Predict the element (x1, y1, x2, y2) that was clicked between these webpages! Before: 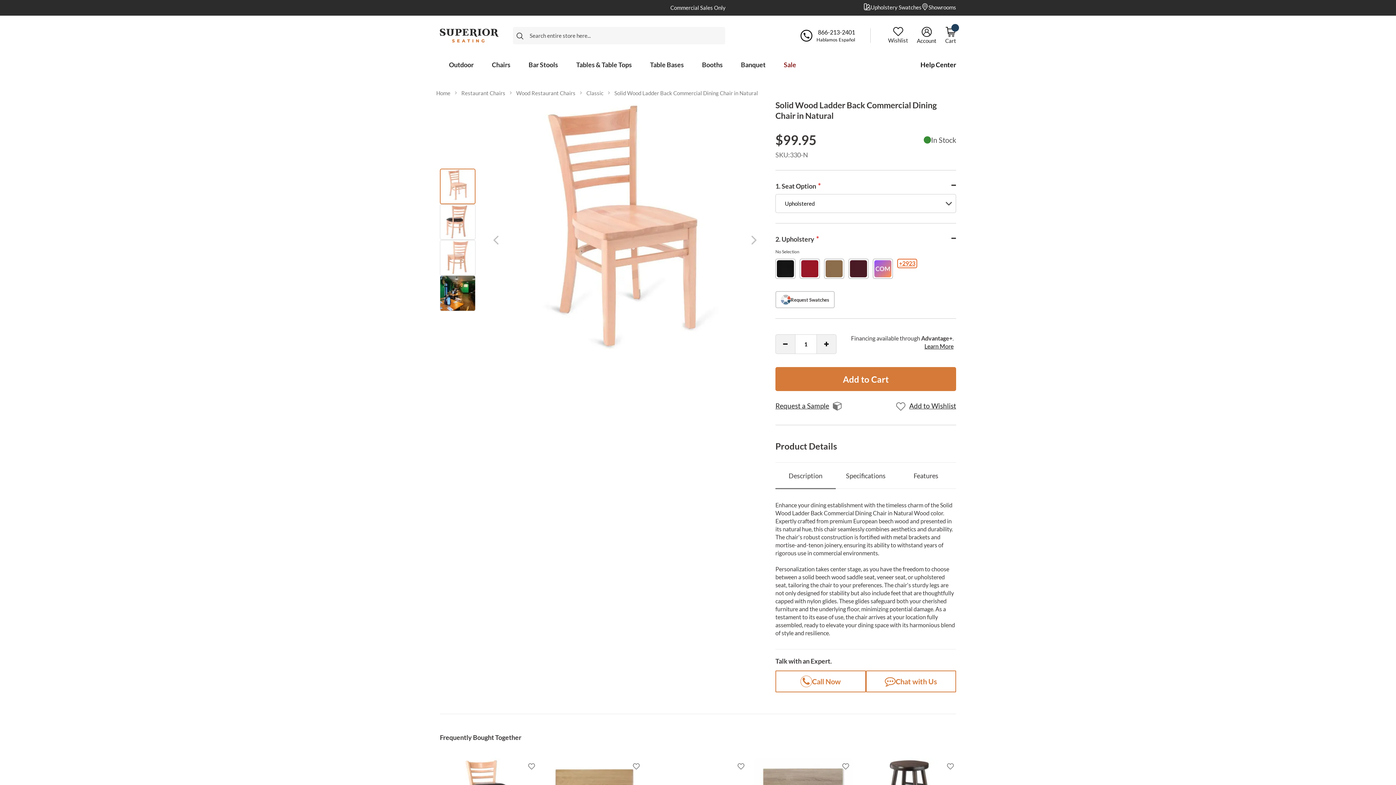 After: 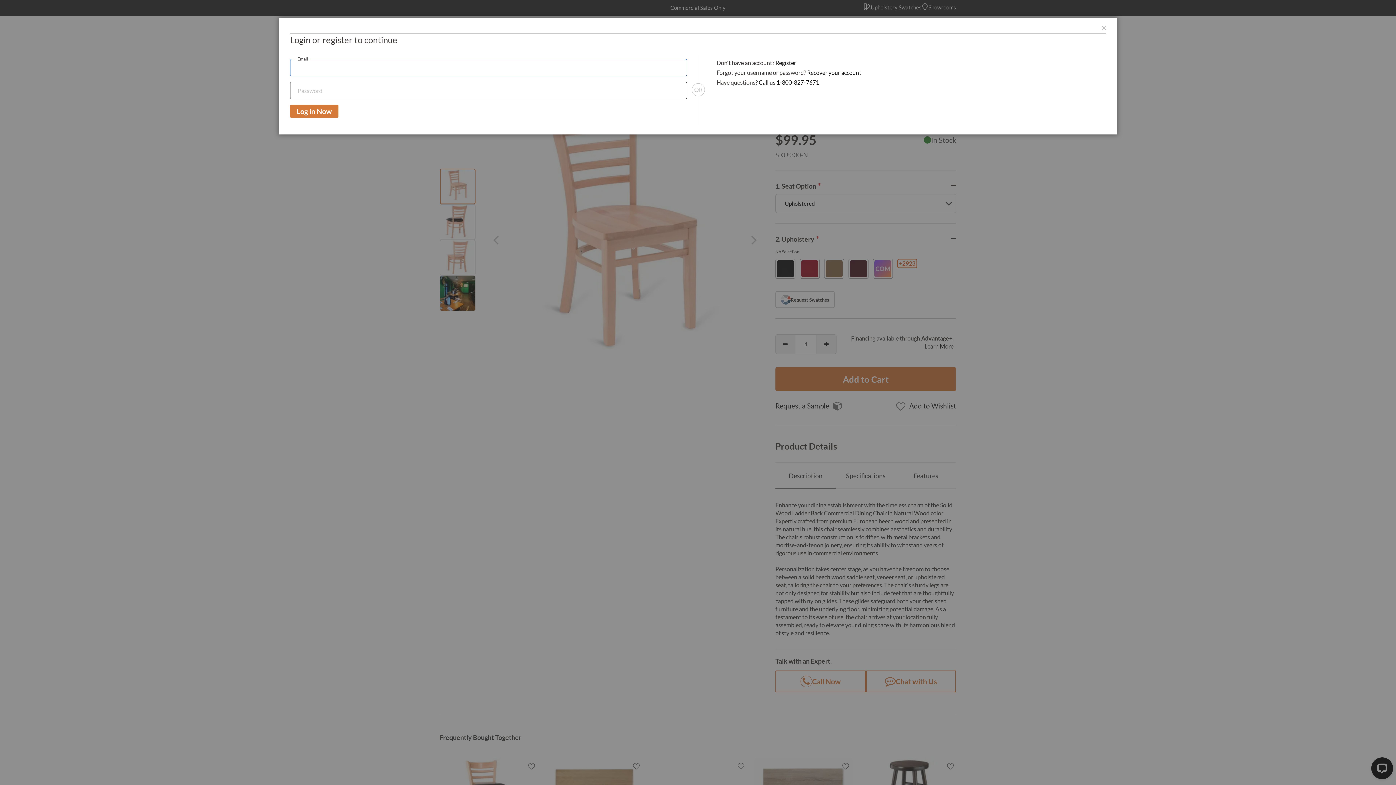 Action: bbox: (528, 761, 535, 770) label: Add to Wishlist